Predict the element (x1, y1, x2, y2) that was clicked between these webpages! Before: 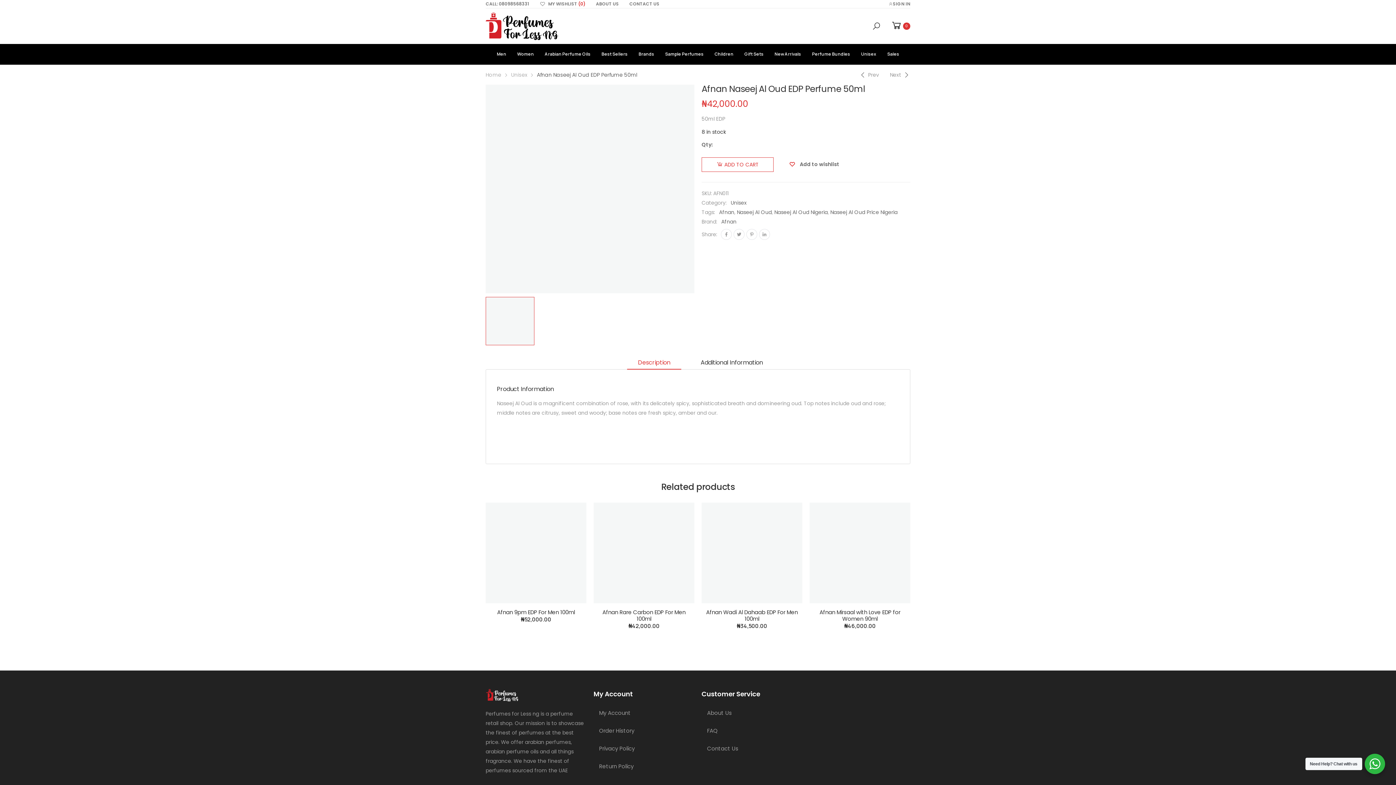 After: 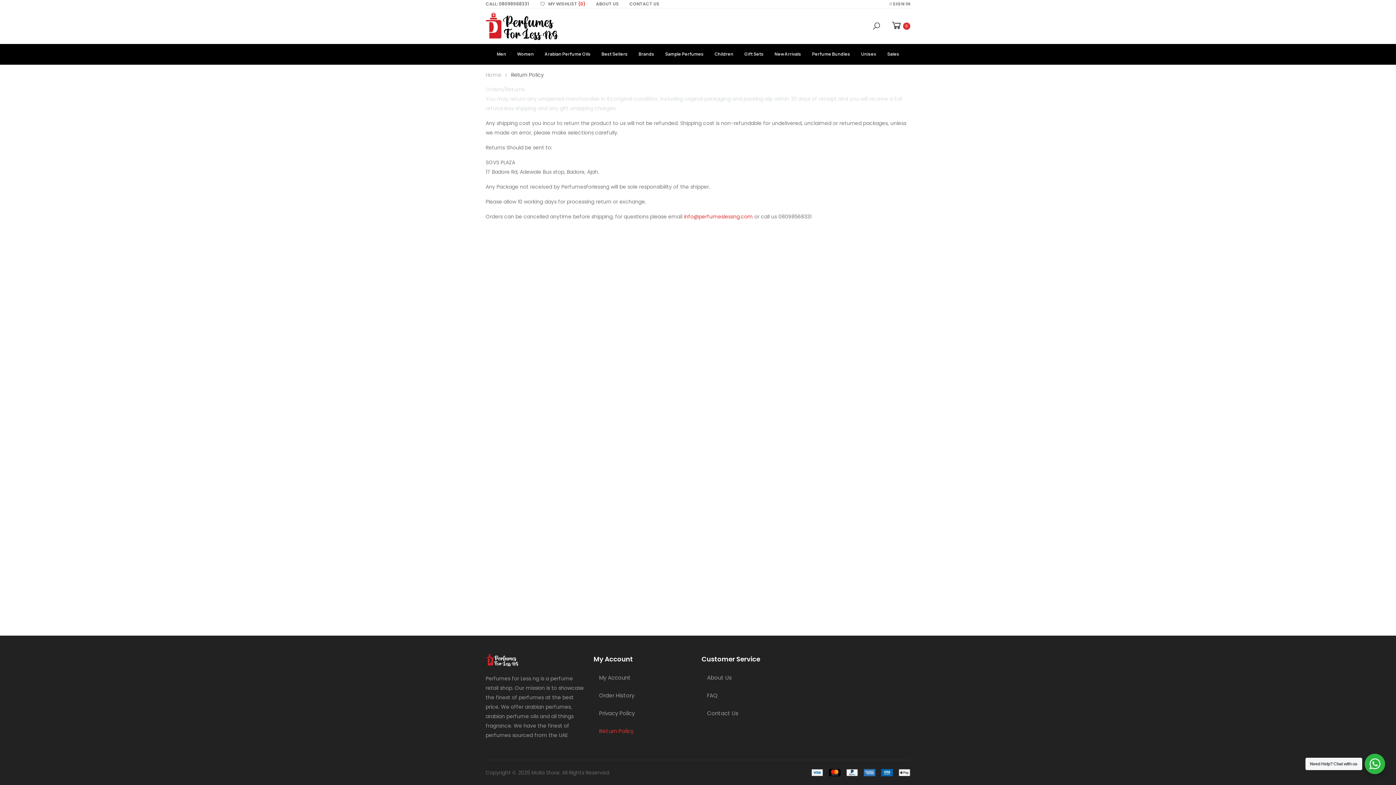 Action: bbox: (593, 758, 639, 775) label: Return Policy